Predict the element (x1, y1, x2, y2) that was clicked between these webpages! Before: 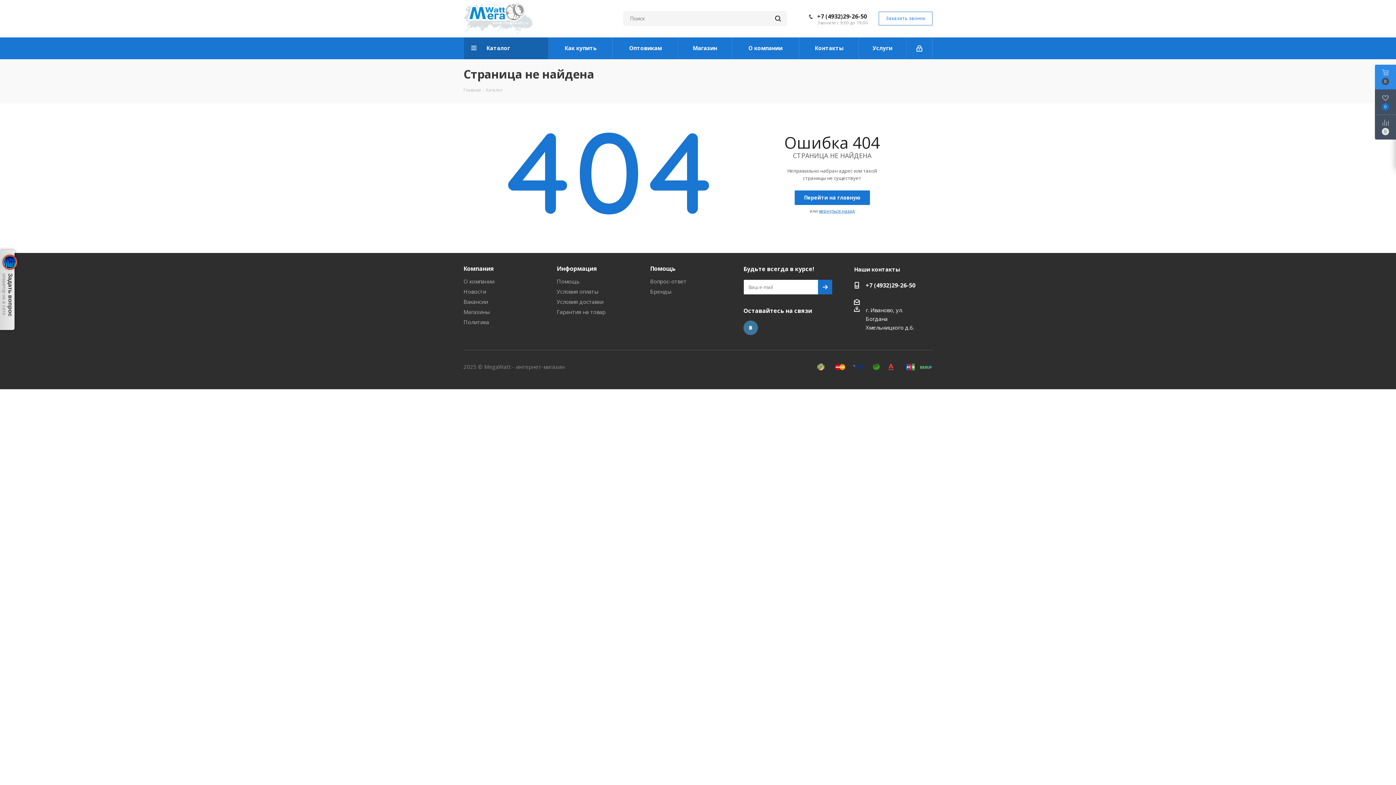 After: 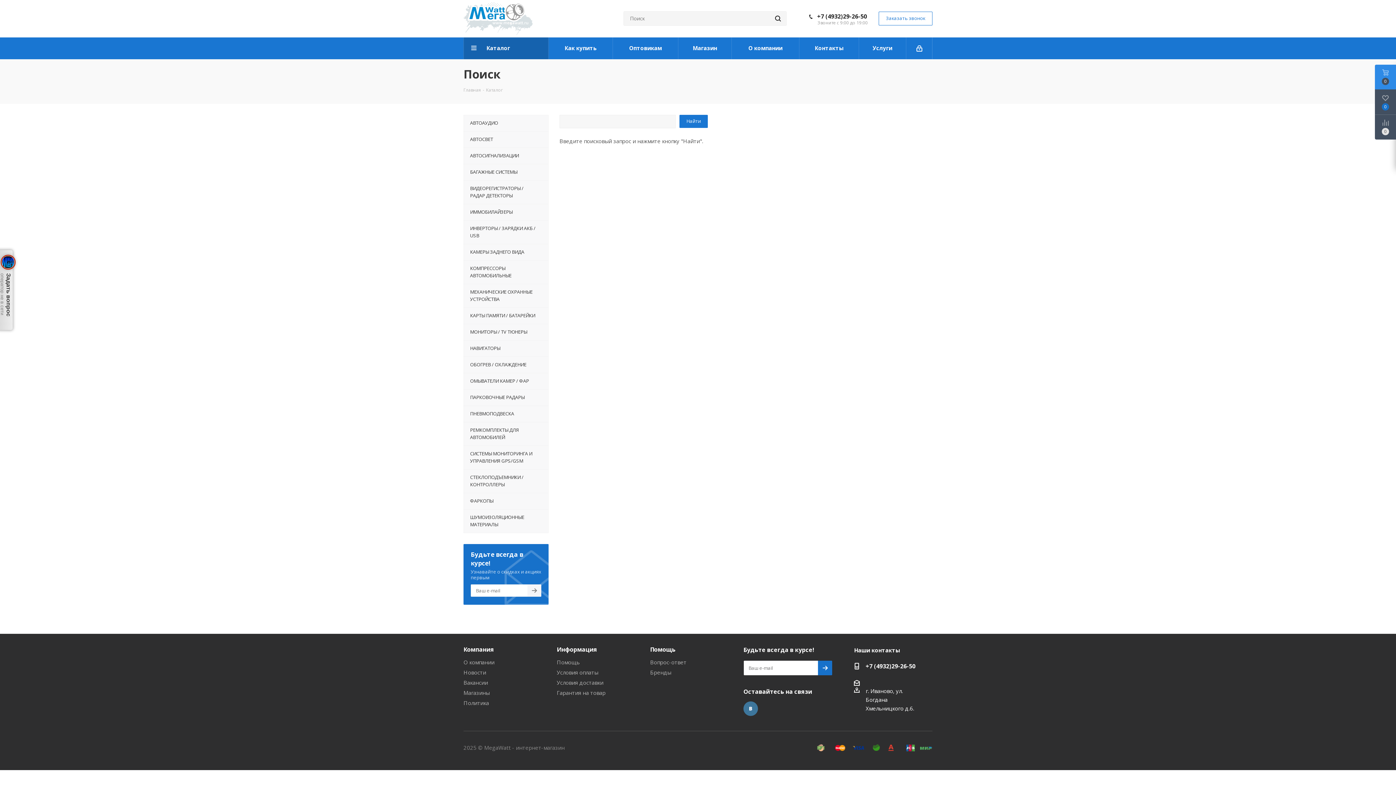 Action: bbox: (769, 11, 786, 25)